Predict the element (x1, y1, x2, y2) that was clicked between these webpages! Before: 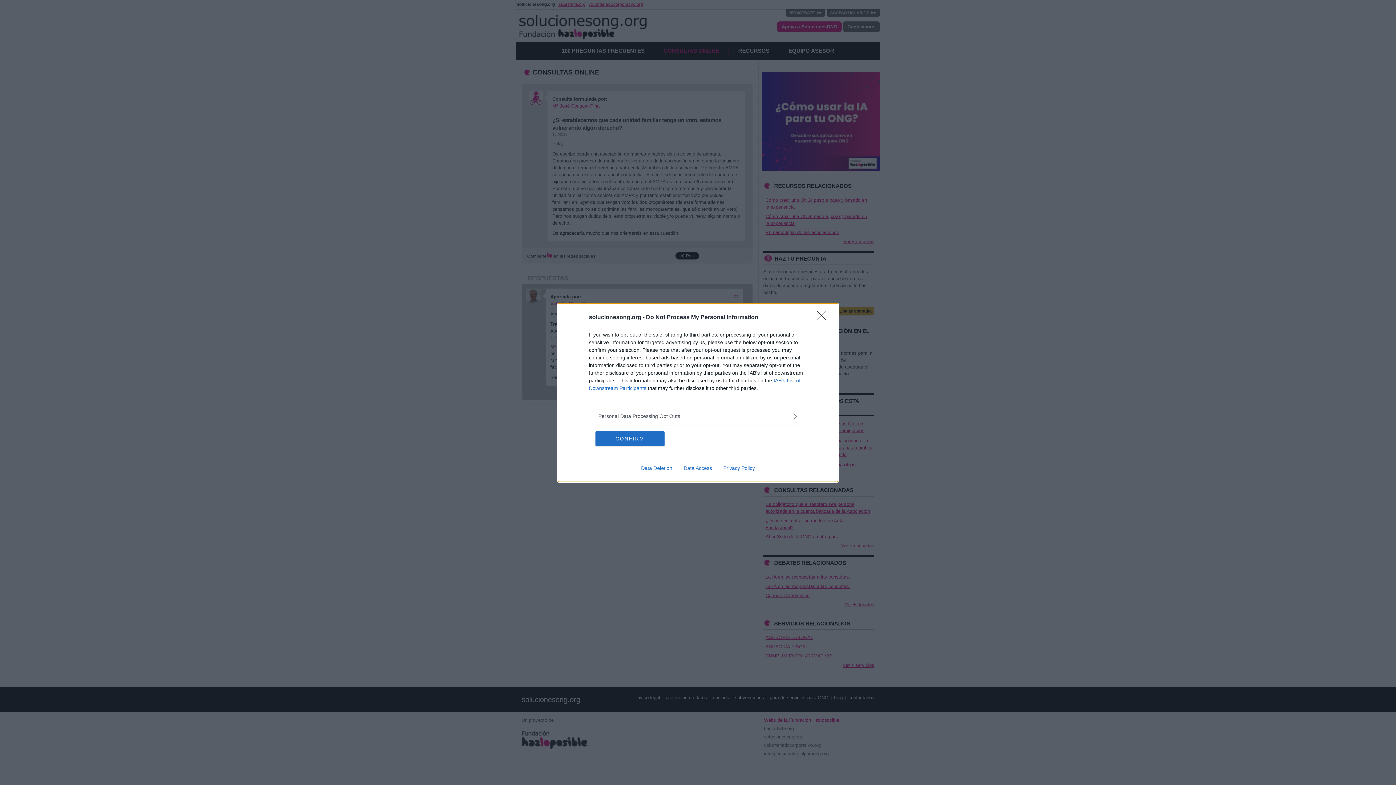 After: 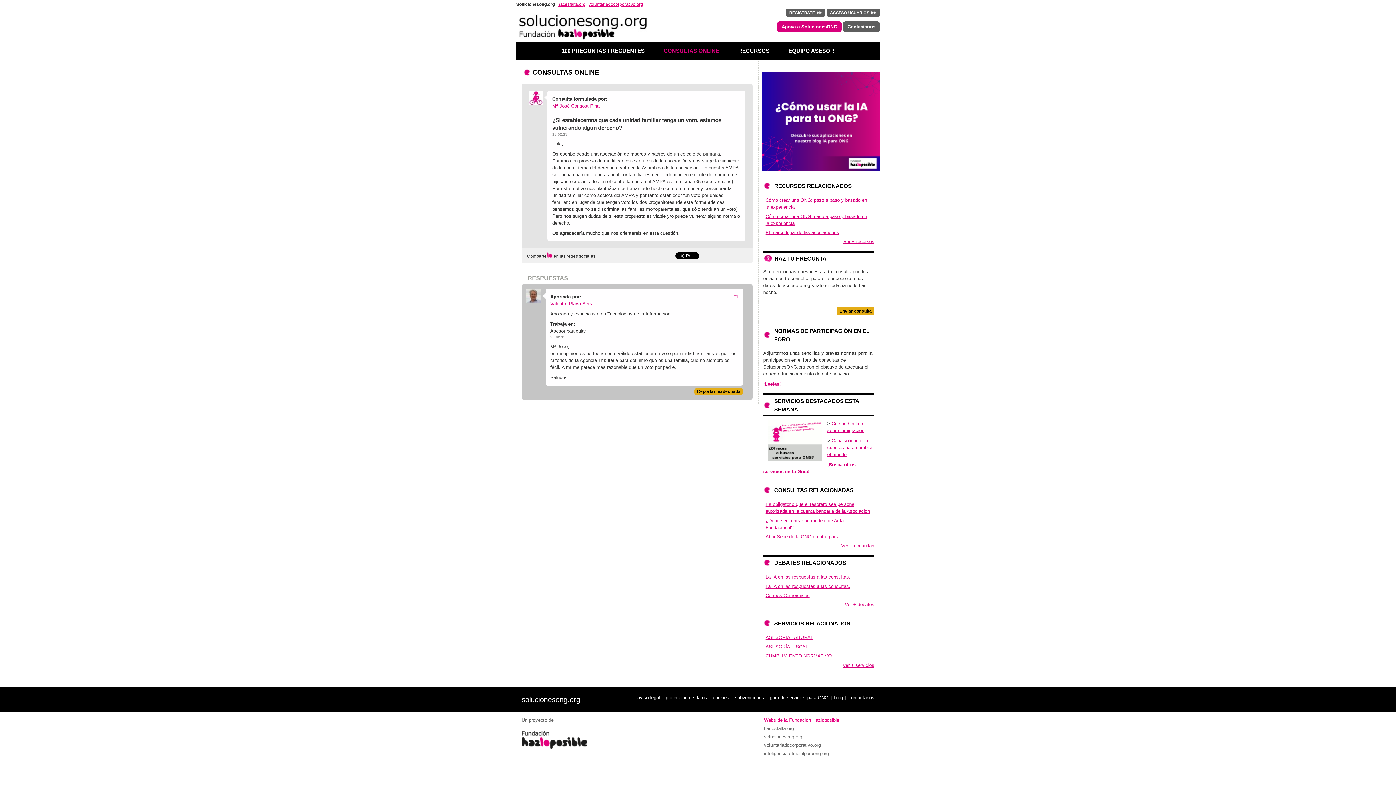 Action: bbox: (595, 431, 664, 446) label: CONFIRM